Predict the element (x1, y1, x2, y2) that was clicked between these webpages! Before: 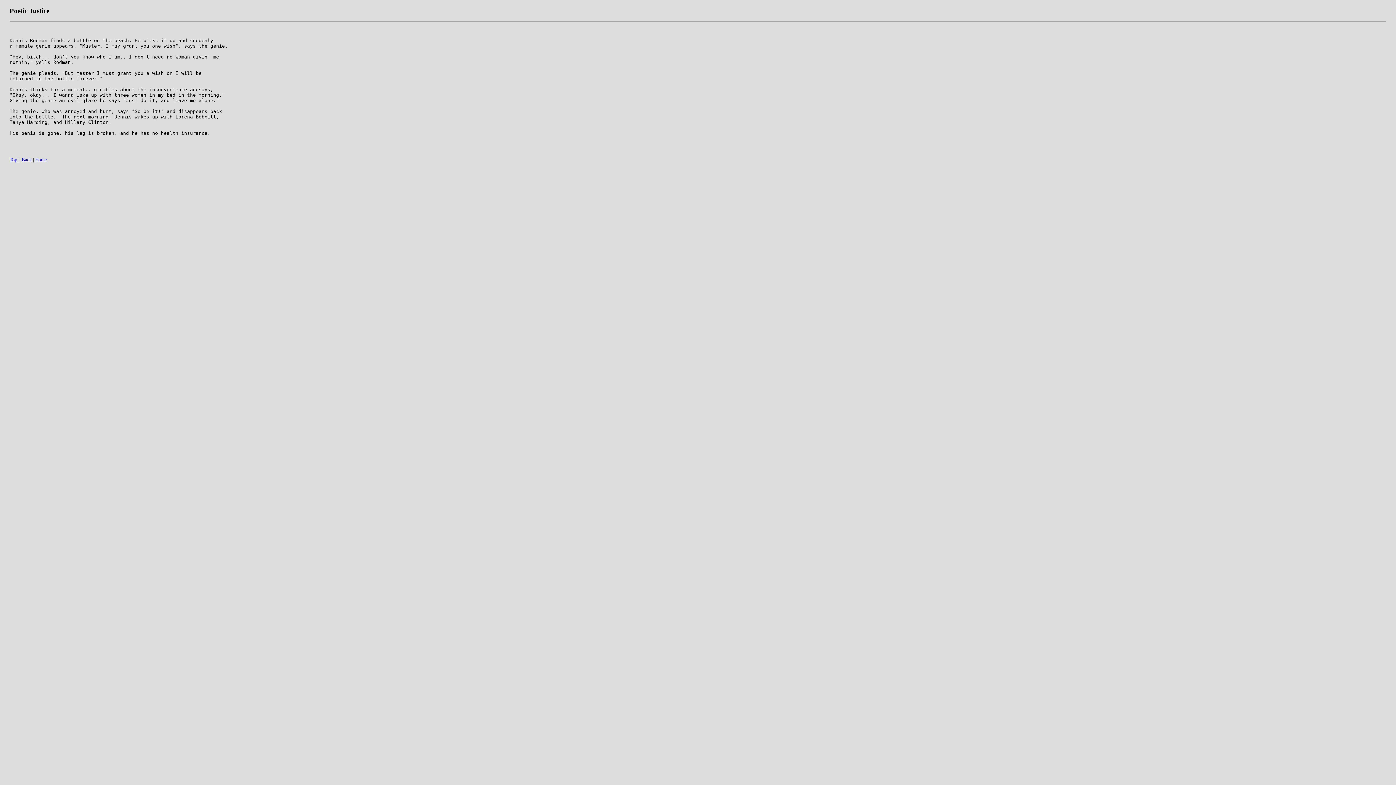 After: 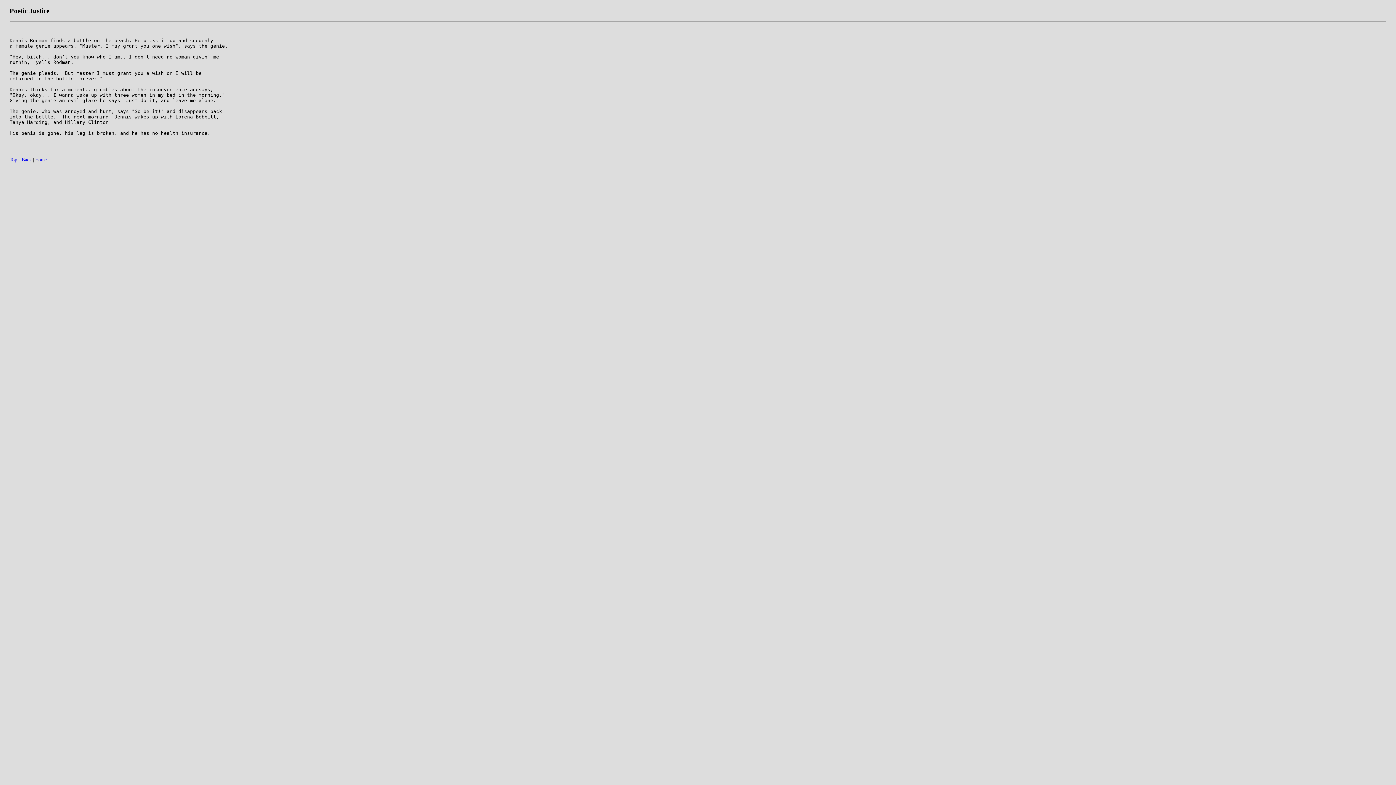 Action: bbox: (9, 157, 17, 162) label: Top